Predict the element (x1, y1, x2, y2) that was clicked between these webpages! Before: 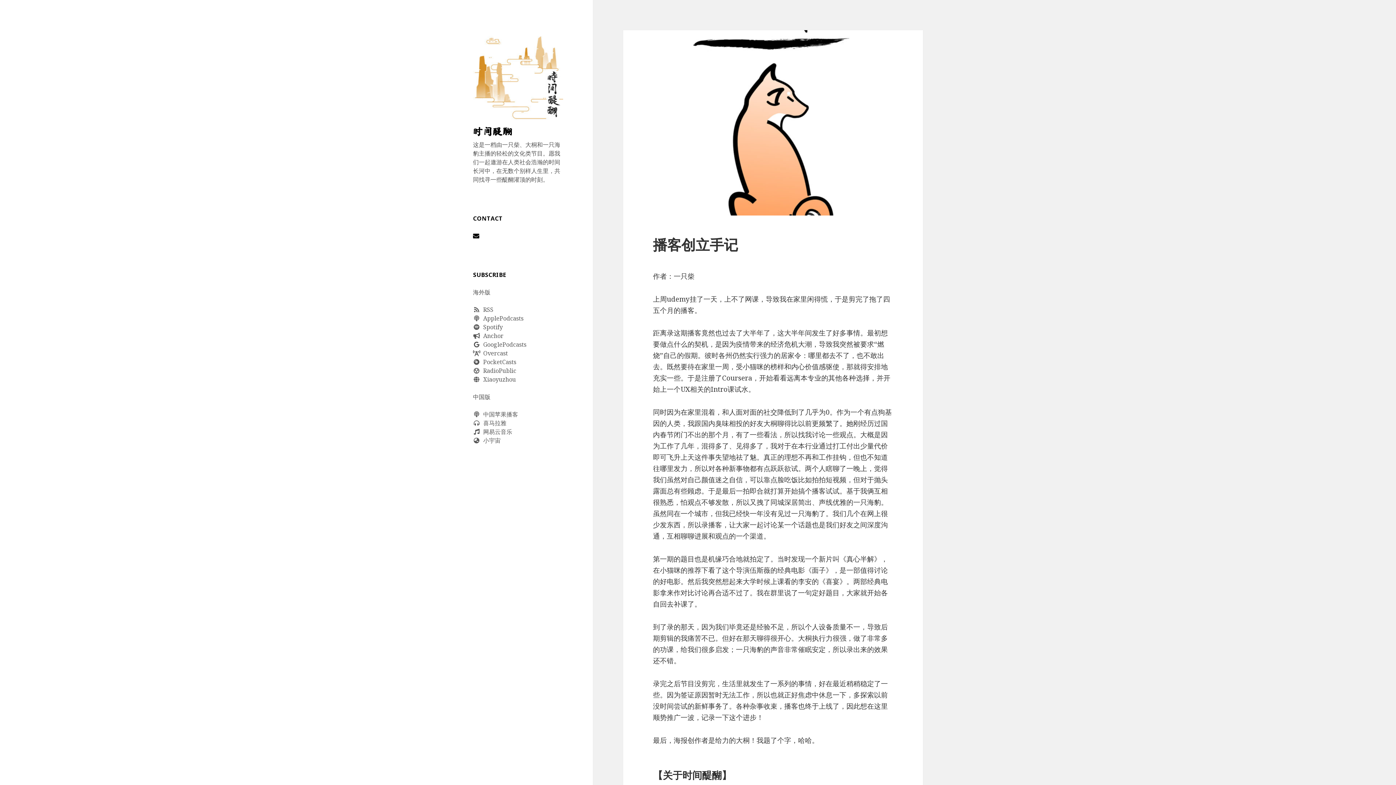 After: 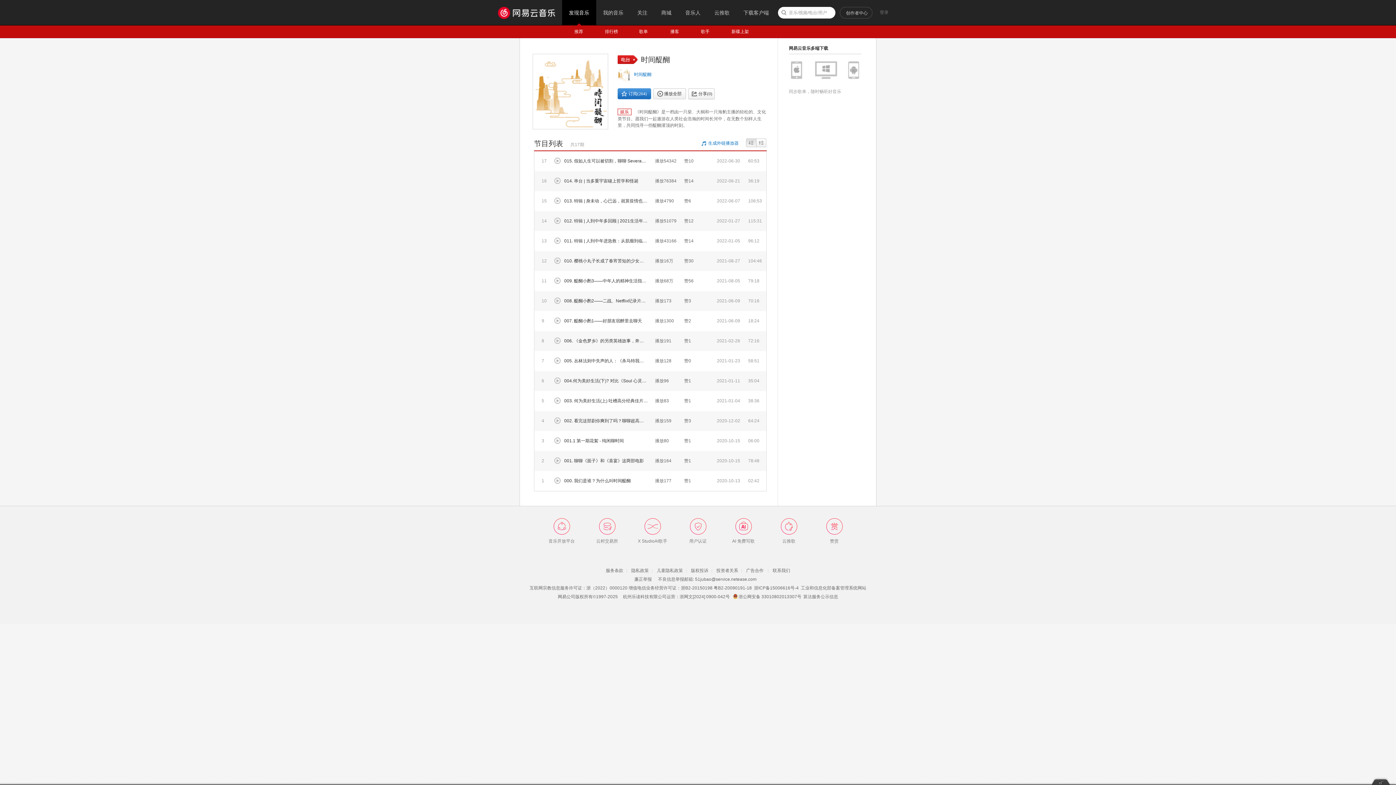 Action: bbox: (473, 427, 563, 436) label:   网易云音乐